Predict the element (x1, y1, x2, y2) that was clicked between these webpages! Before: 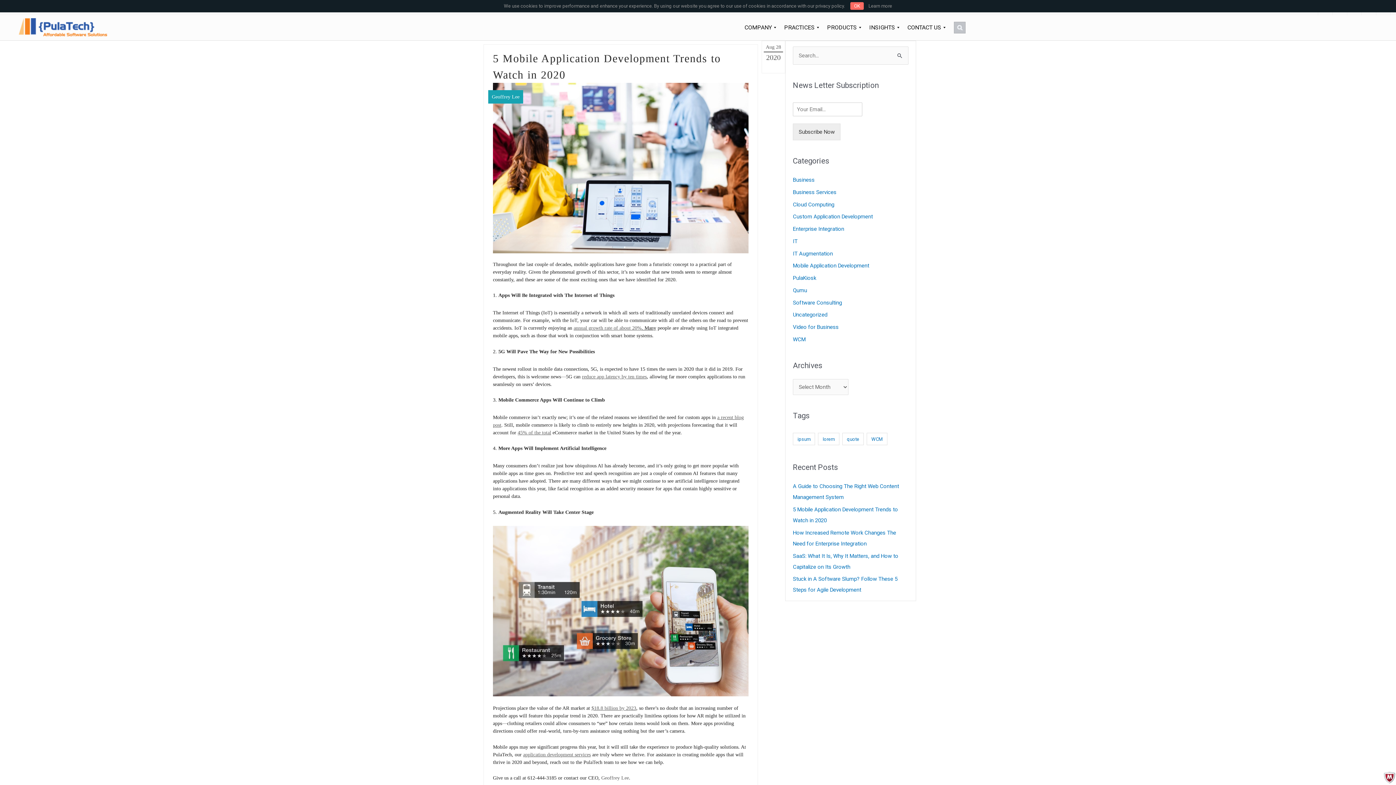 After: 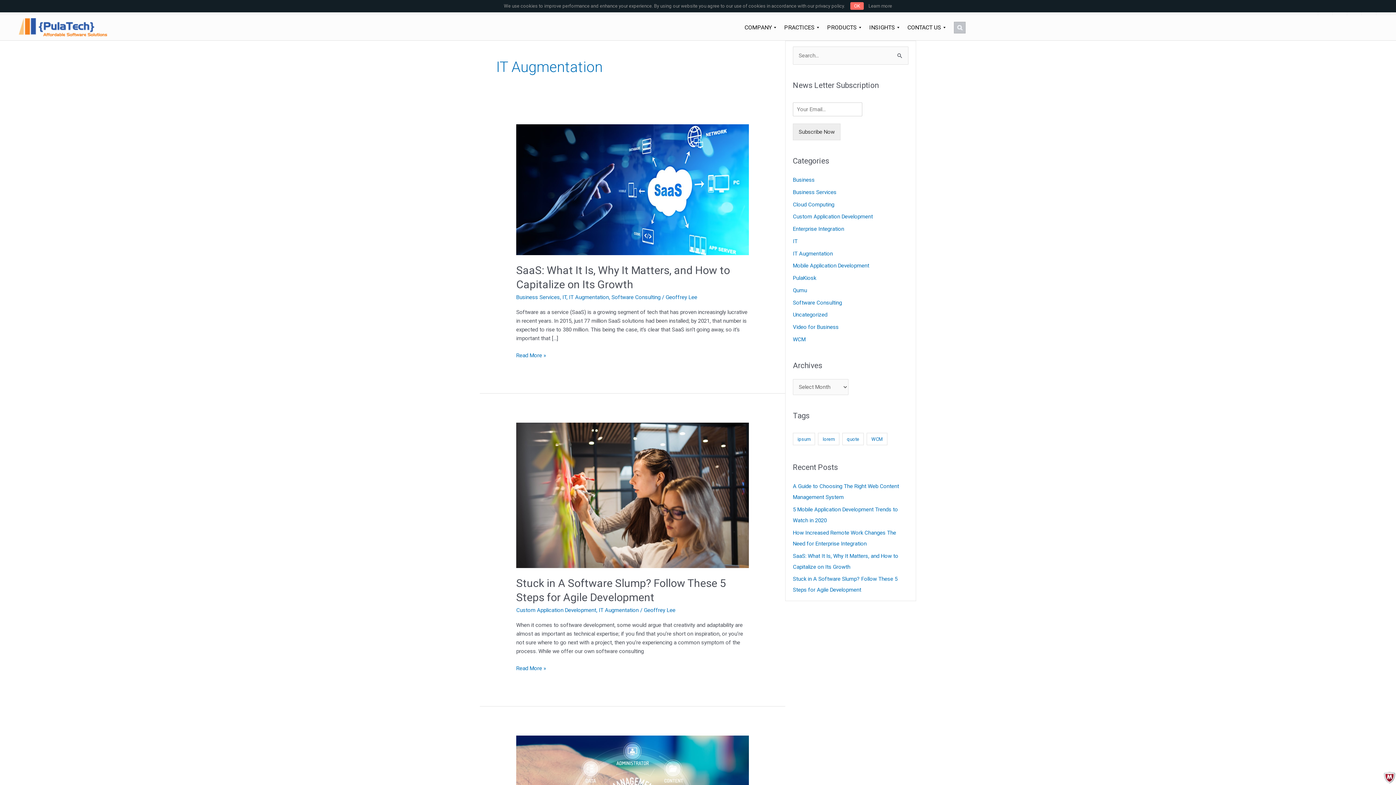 Action: label: IT Augmentation bbox: (793, 250, 833, 256)